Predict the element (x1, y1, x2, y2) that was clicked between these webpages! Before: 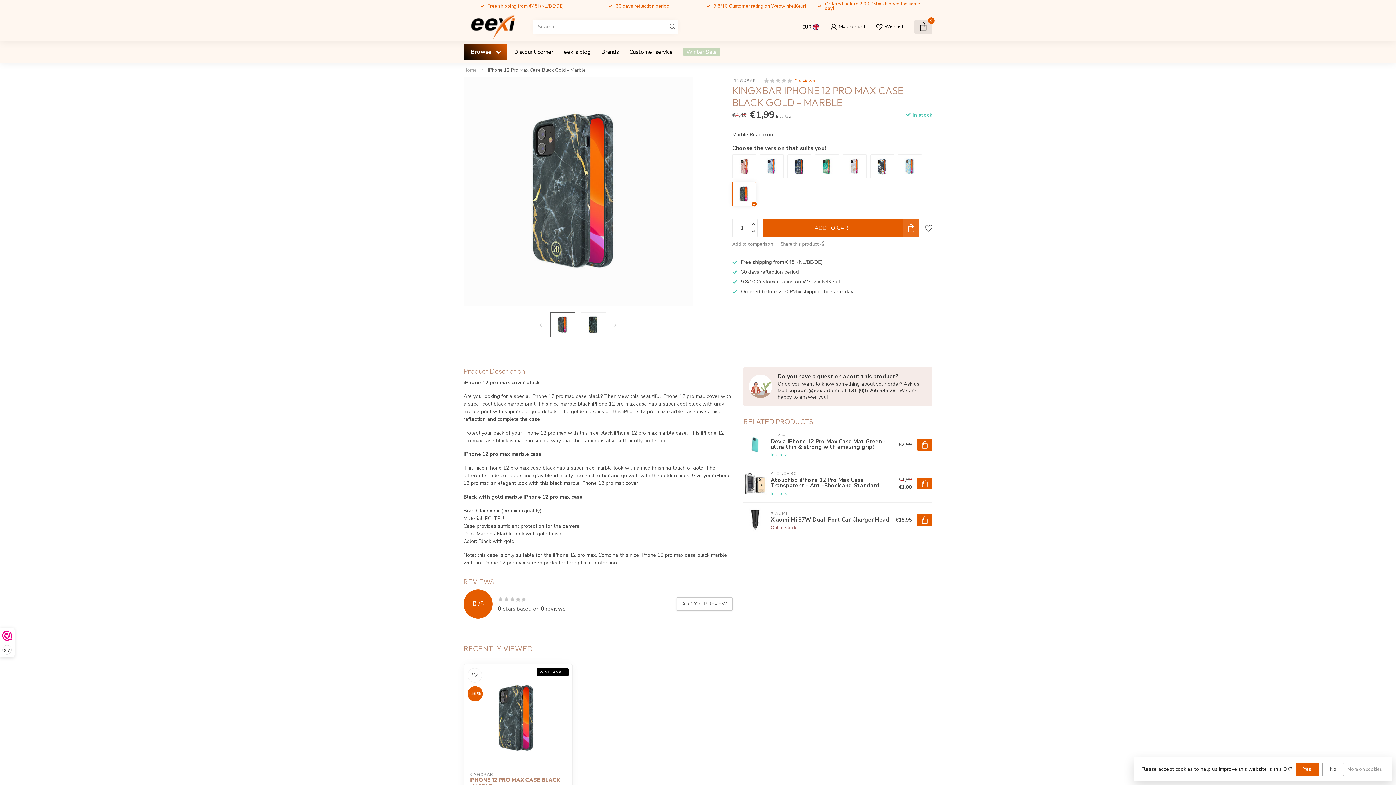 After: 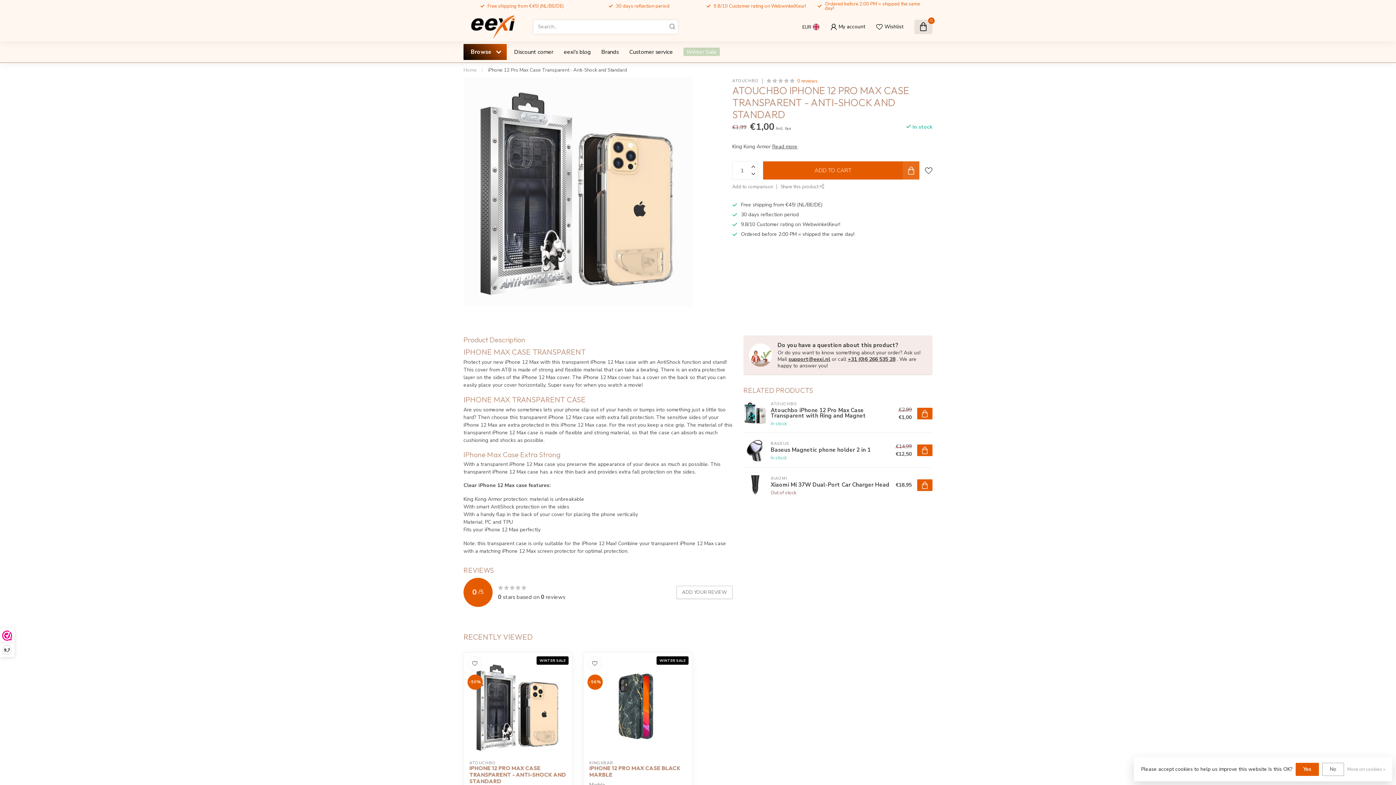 Action: label: ATOUCHBO
Atouchbo iPhone 12 Pro Max Case Transparent - Anti-Shock and Standard
In stock bbox: (767, 469, 898, 497)